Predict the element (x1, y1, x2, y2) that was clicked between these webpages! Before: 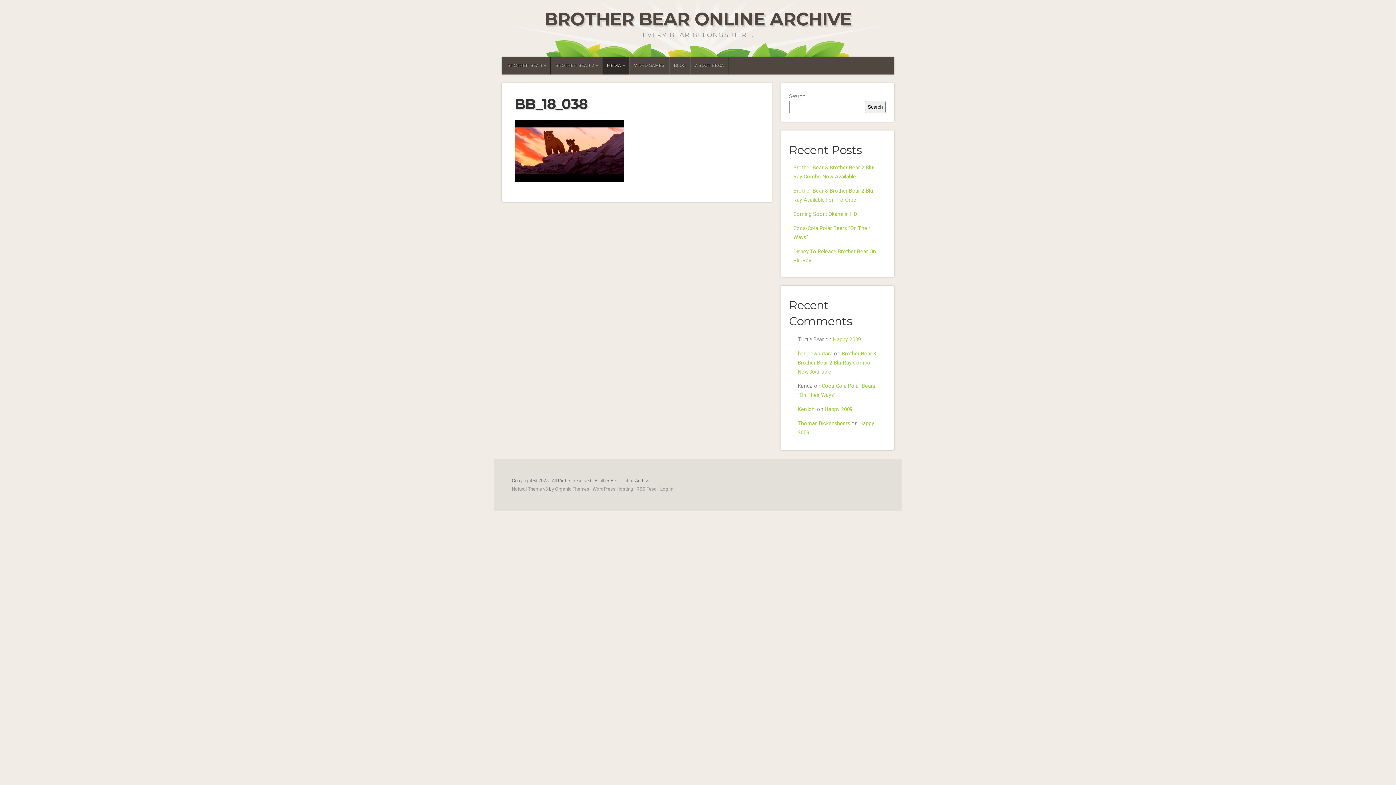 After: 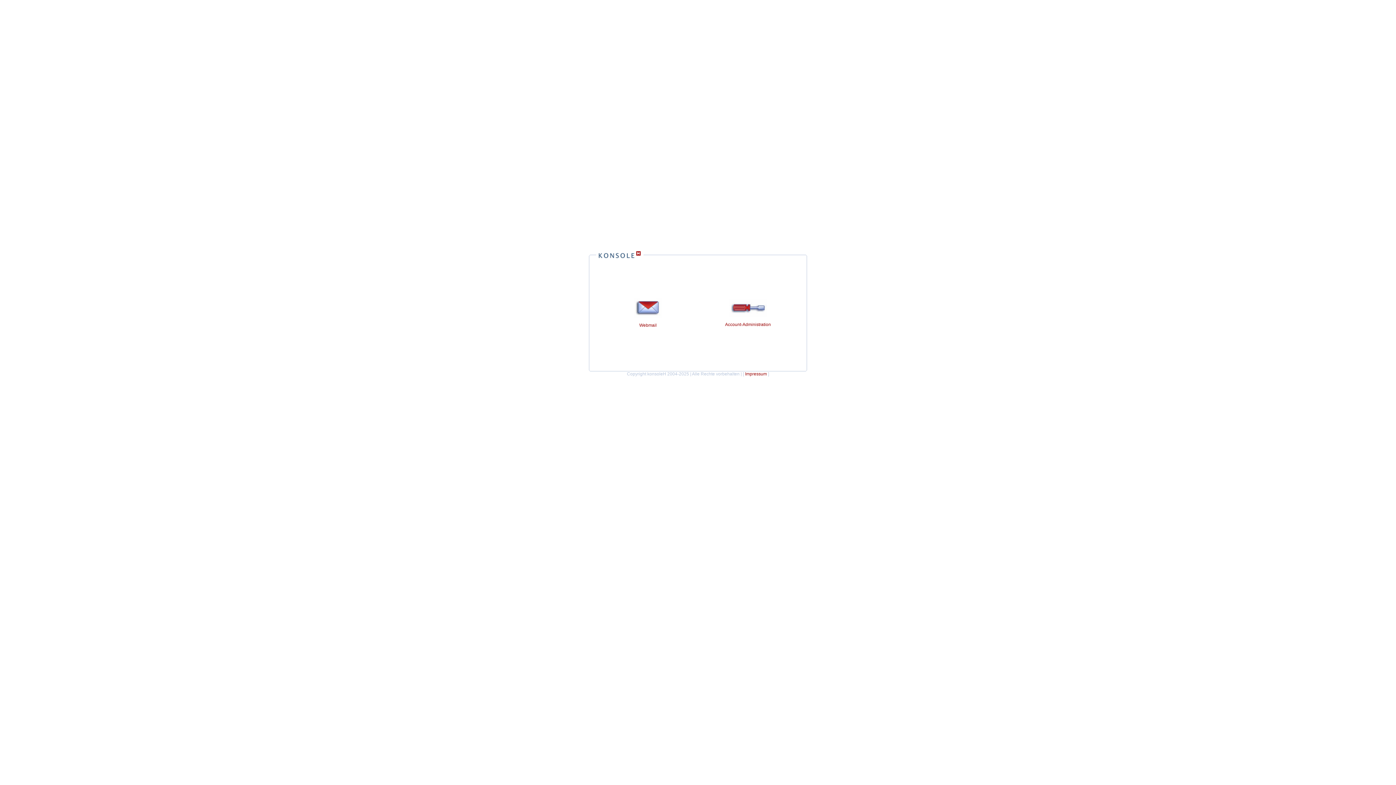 Action: bbox: (798, 406, 815, 412) label: Ken'ichi